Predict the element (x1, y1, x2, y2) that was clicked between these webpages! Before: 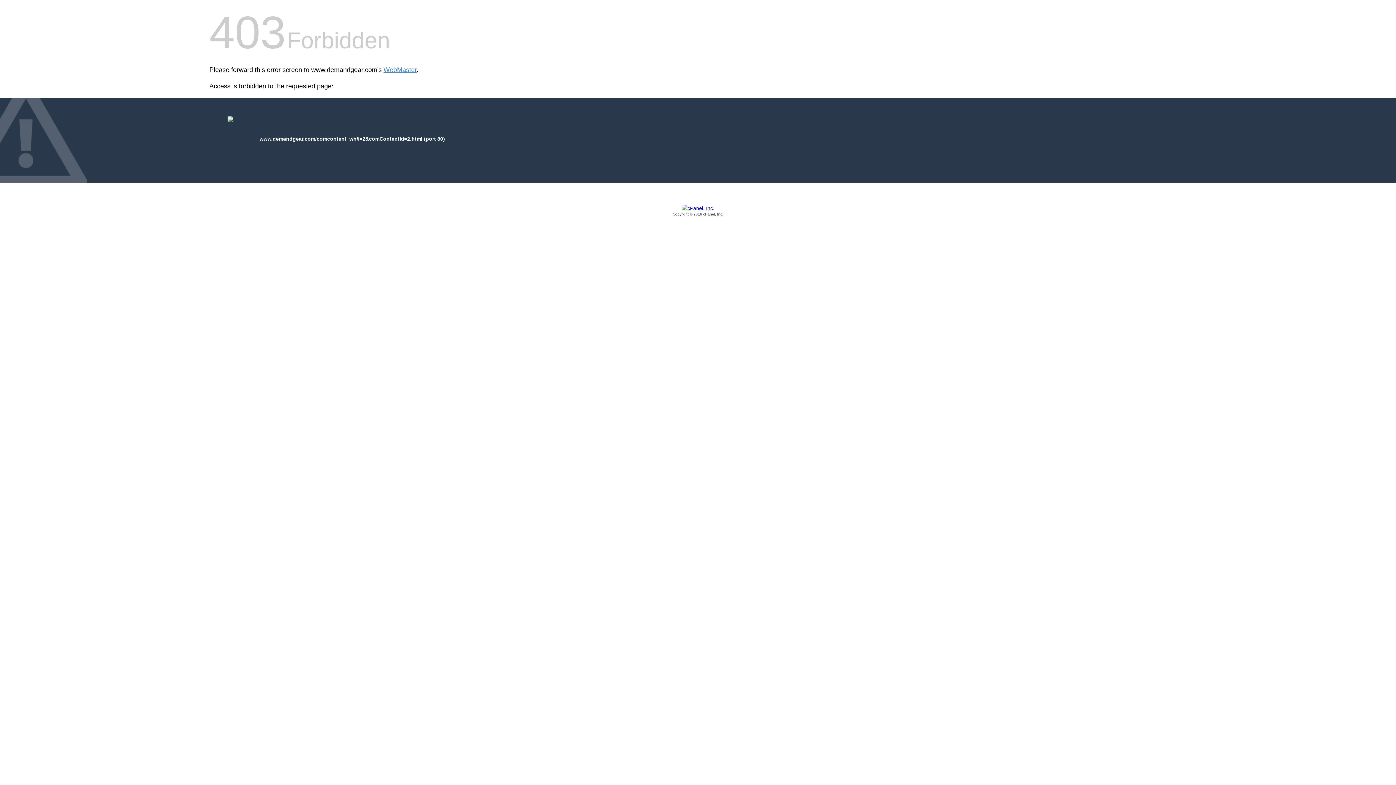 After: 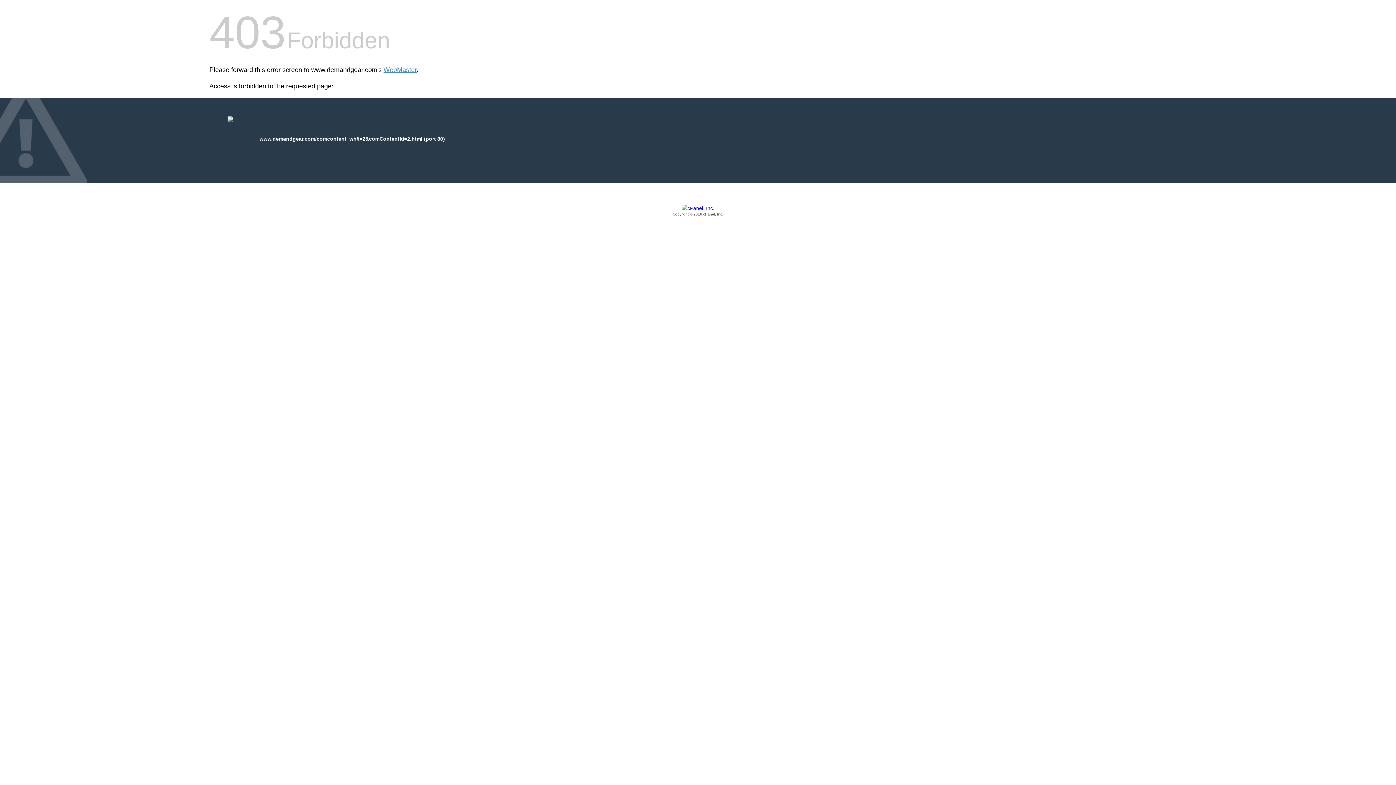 Action: bbox: (209, 205, 1186, 217) label: Copyright © 2016 cPanel, Inc.